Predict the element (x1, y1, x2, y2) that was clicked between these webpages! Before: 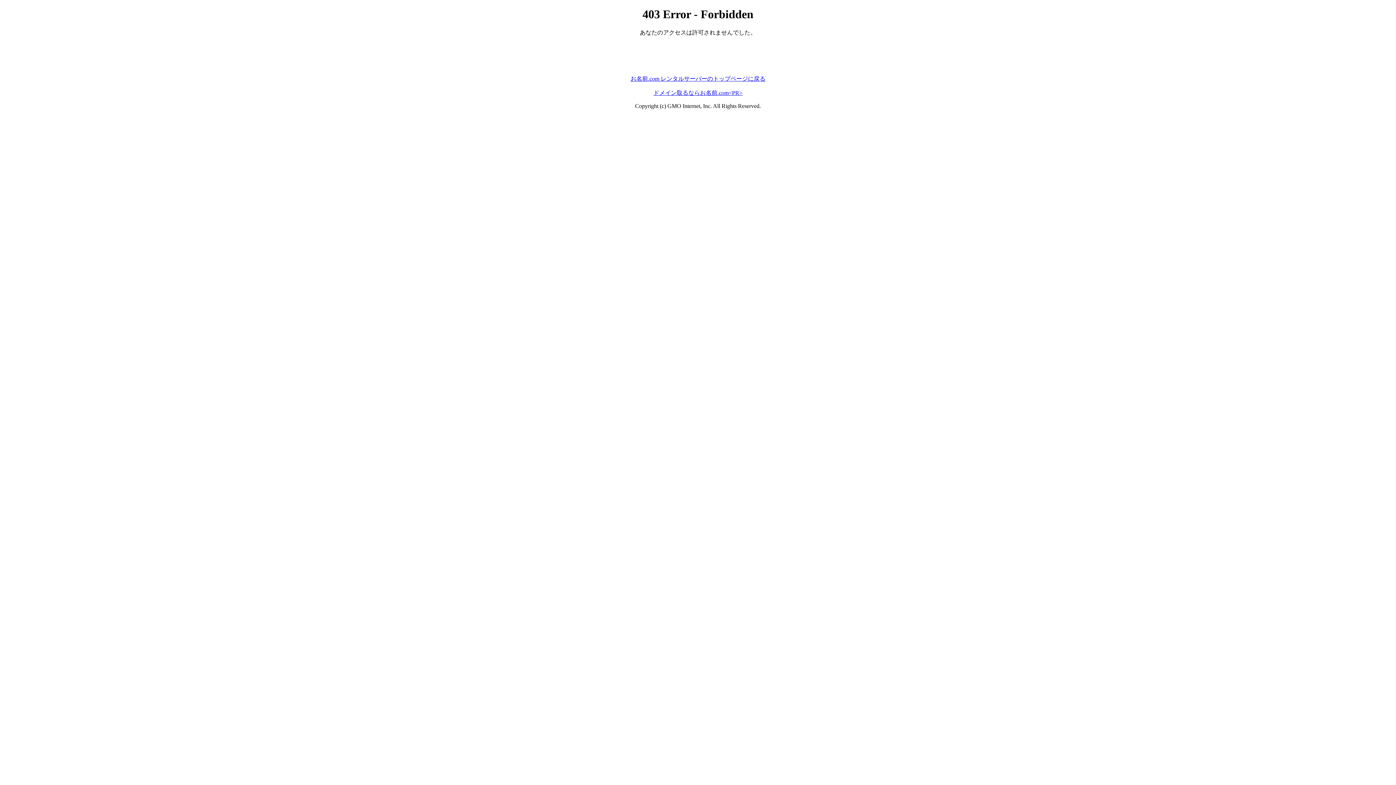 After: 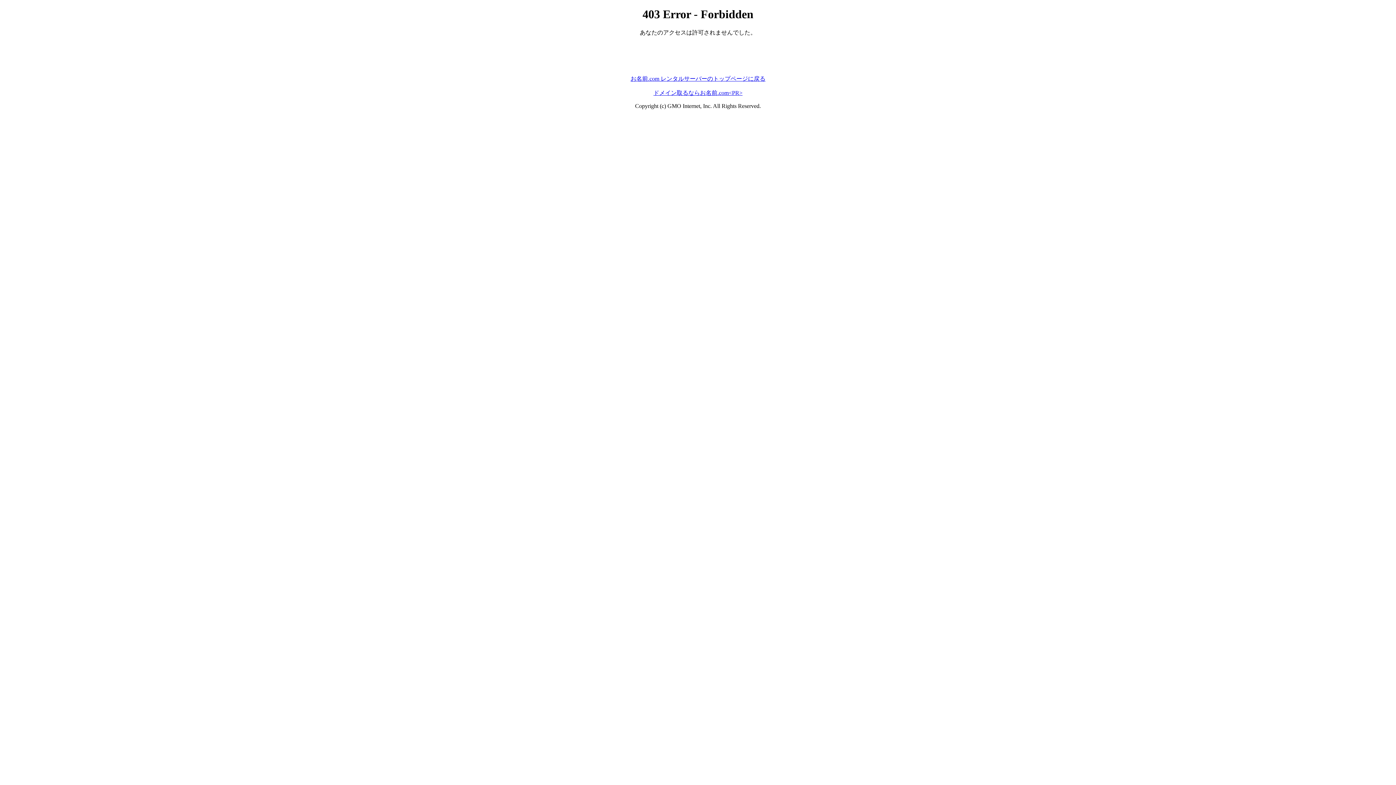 Action: bbox: (653, 89, 742, 95) label: ドメイン取るならお名前.com<PR>